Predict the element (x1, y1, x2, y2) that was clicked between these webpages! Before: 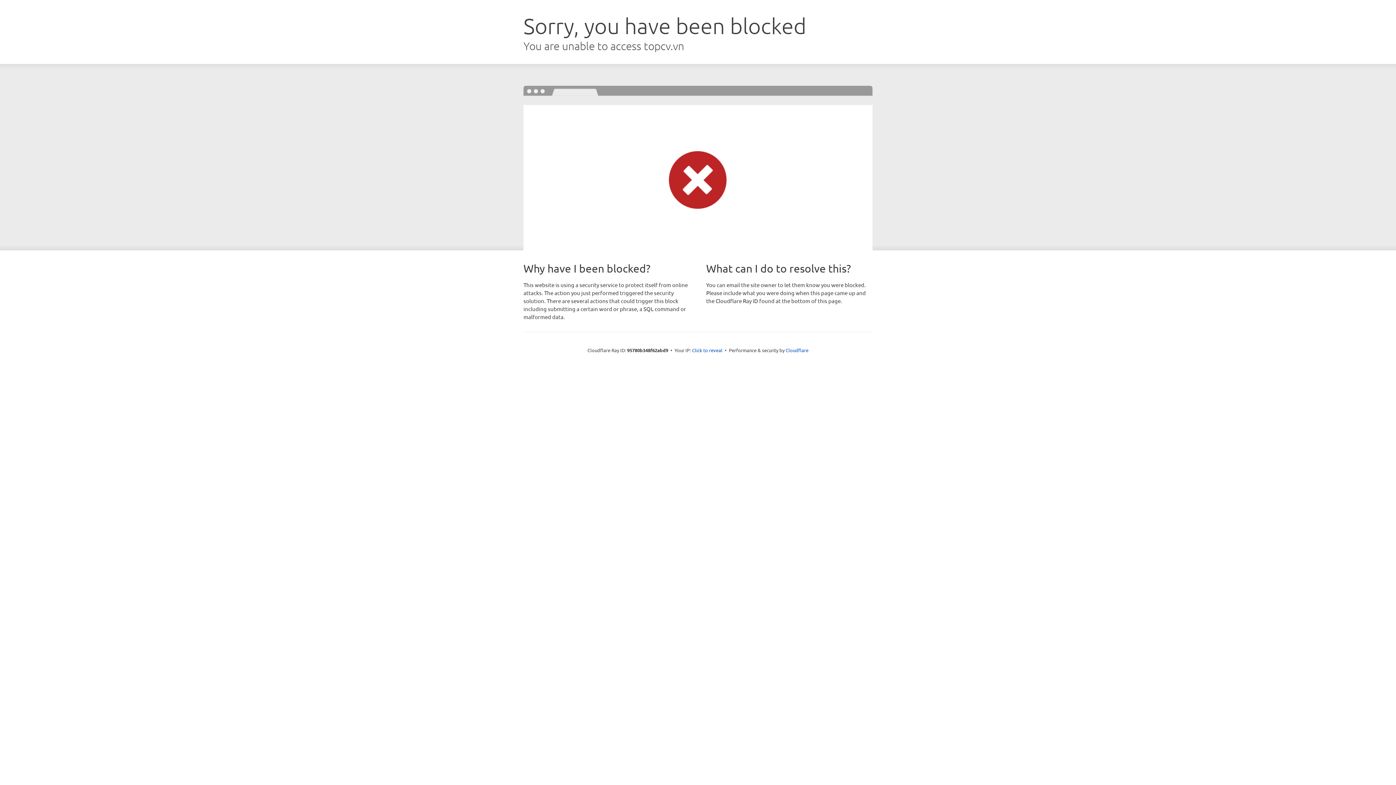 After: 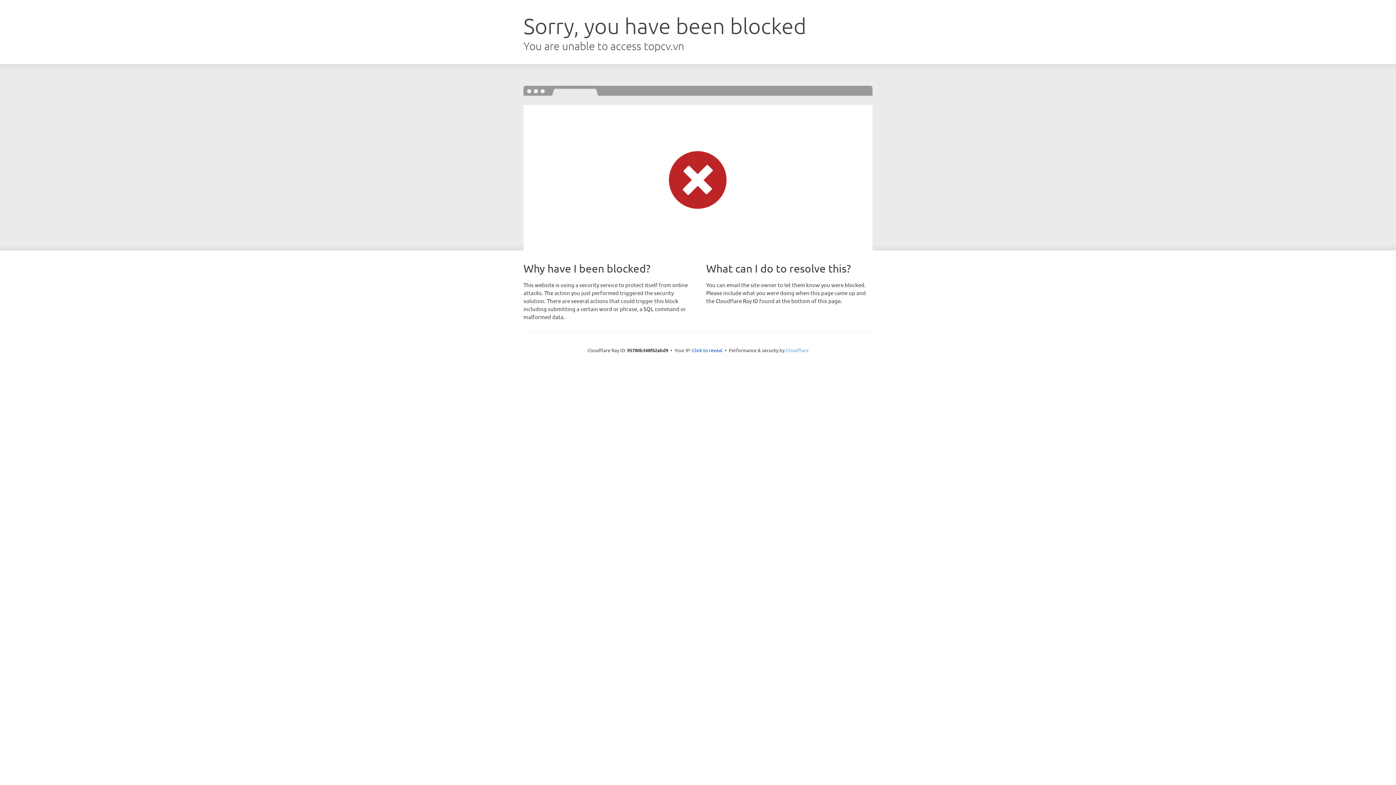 Action: label: Cloudflare bbox: (785, 347, 808, 353)